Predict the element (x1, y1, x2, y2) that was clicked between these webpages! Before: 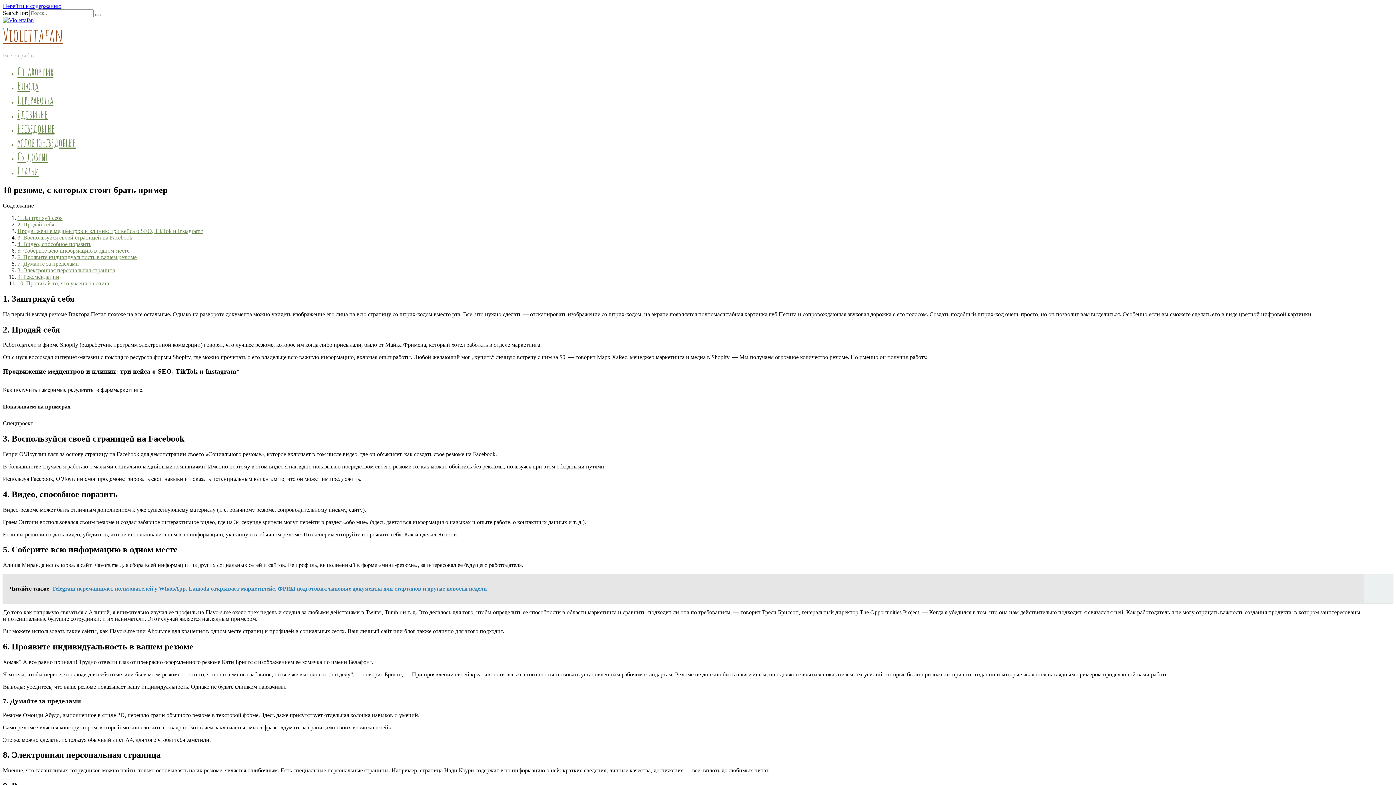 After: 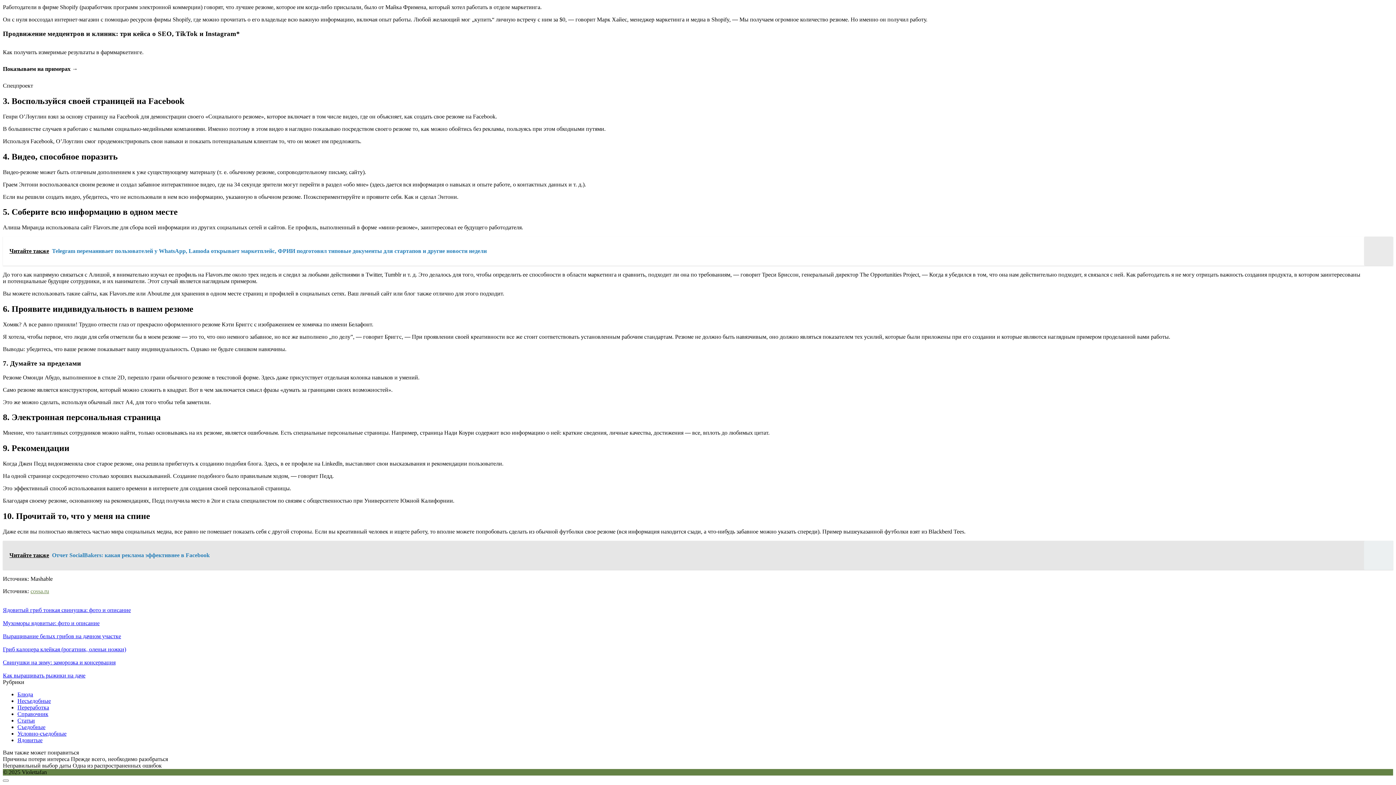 Action: label: 3. Воспользуйся своей страницей на Facebook bbox: (17, 234, 132, 240)